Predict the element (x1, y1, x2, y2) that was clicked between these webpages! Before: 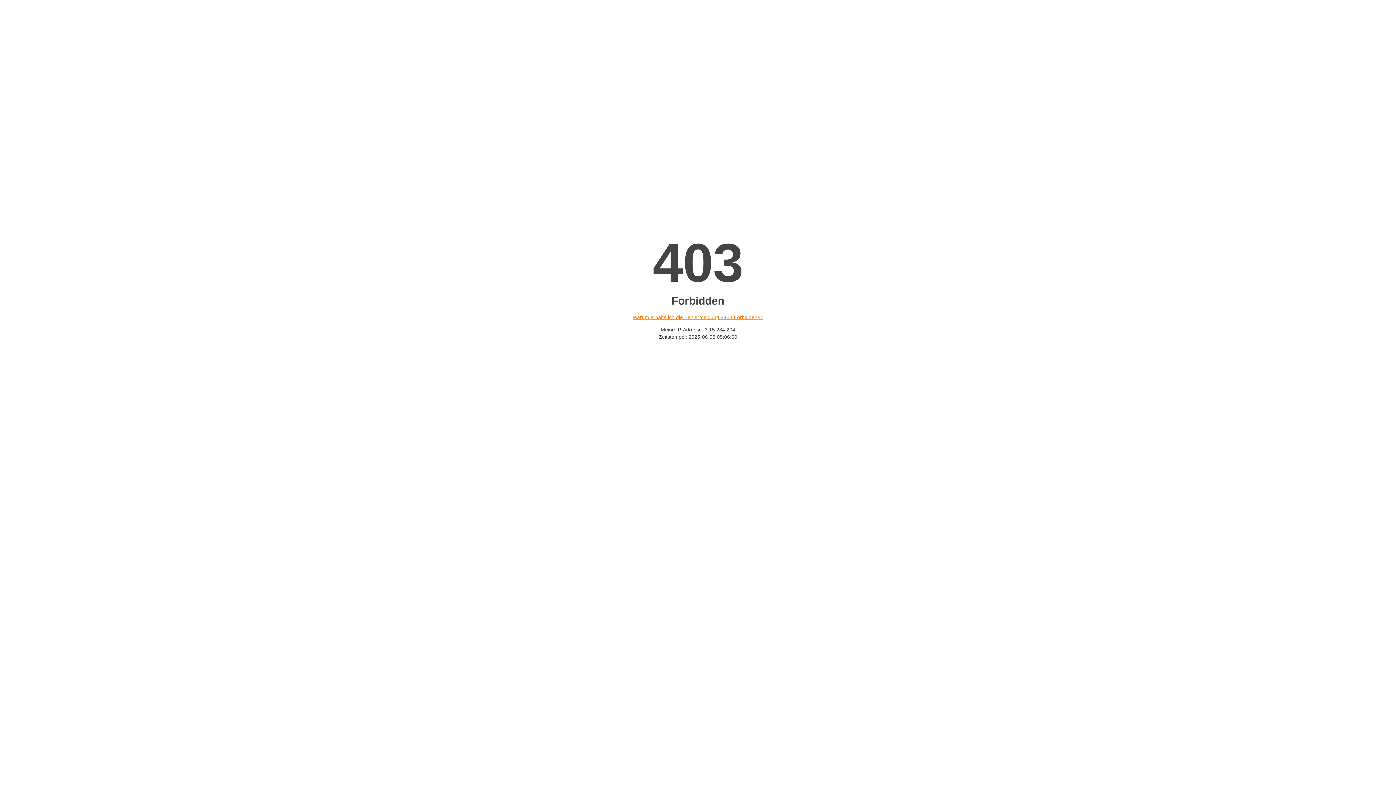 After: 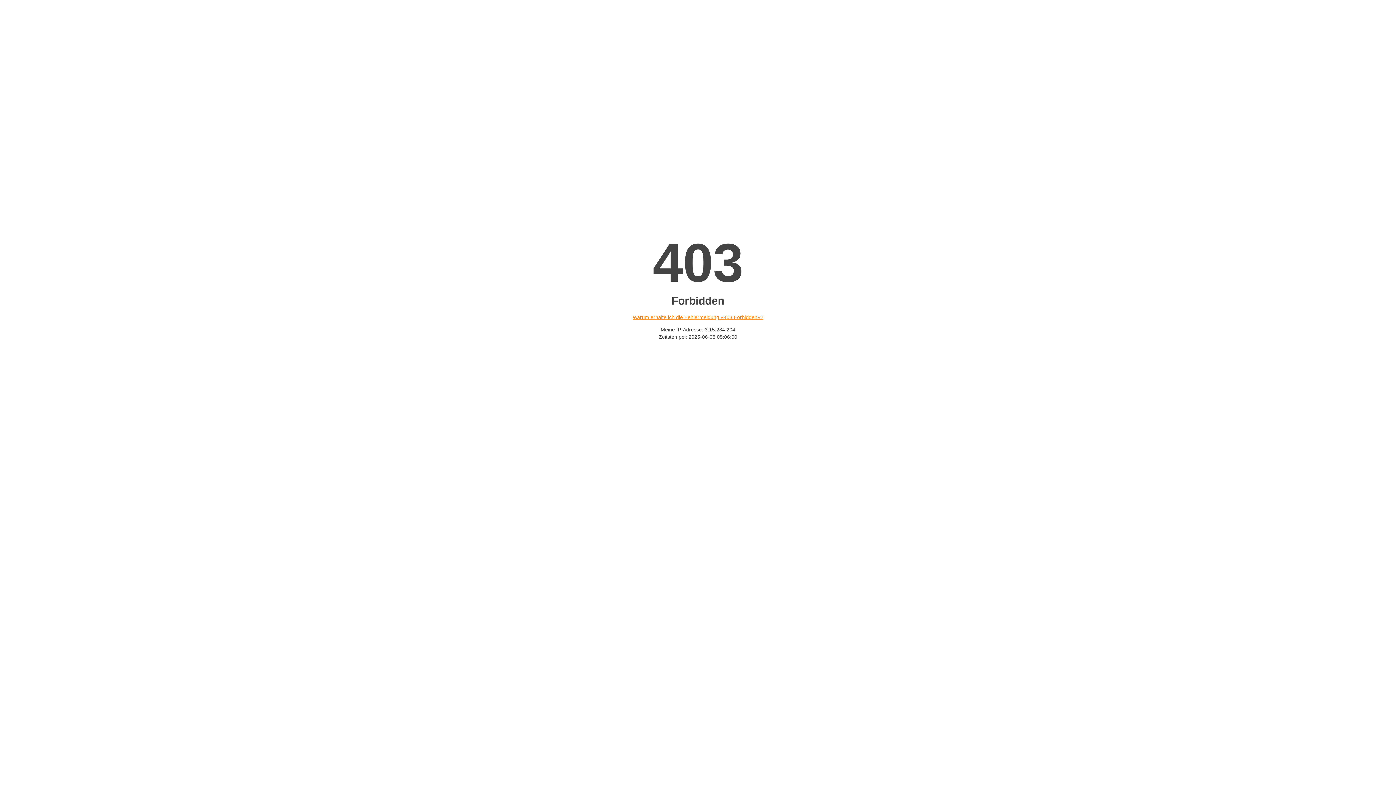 Action: label: Warum erhalte ich die Fehlermeldung «403 Forbidden»? bbox: (632, 314, 763, 320)